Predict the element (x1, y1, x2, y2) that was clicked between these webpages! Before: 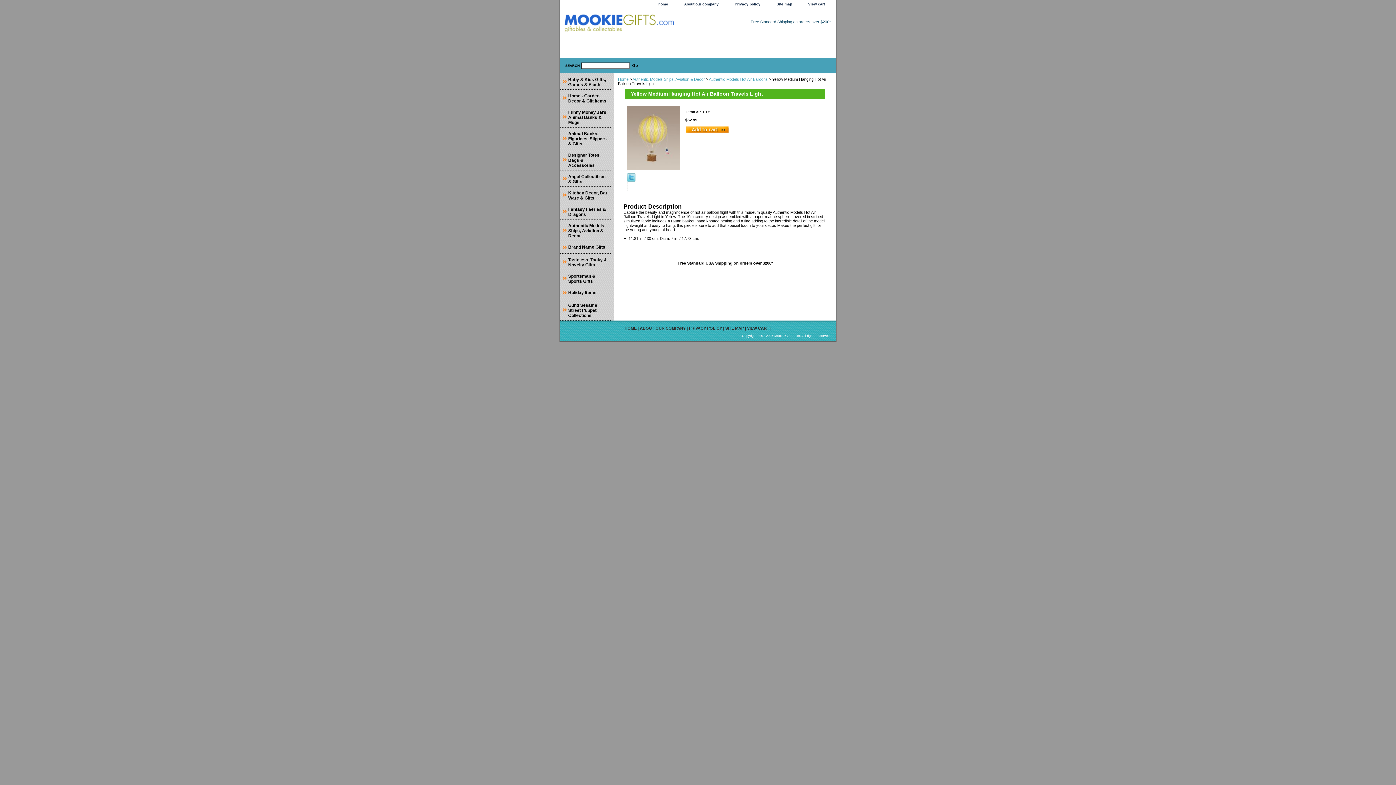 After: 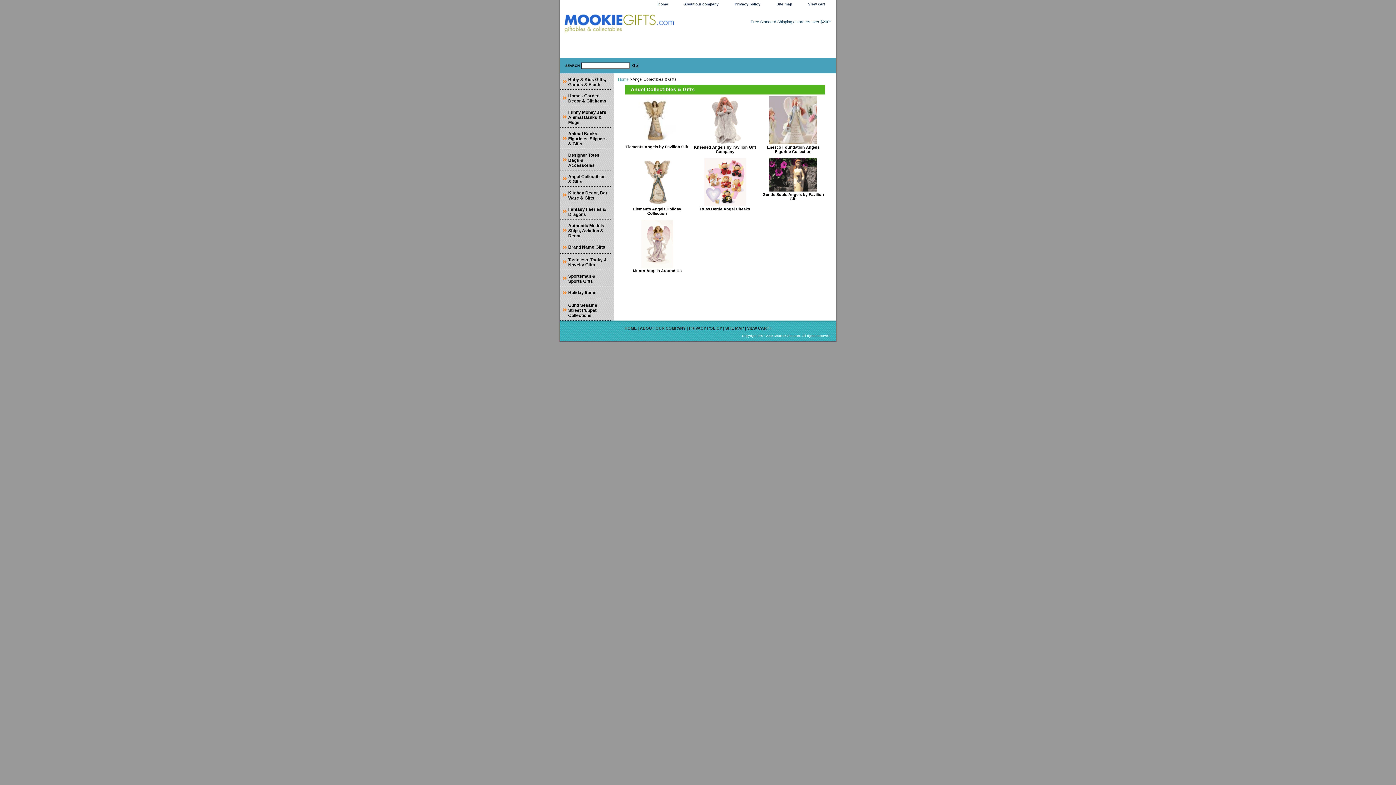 Action: bbox: (560, 170, 610, 186) label: Angel Collectibles & Gifts